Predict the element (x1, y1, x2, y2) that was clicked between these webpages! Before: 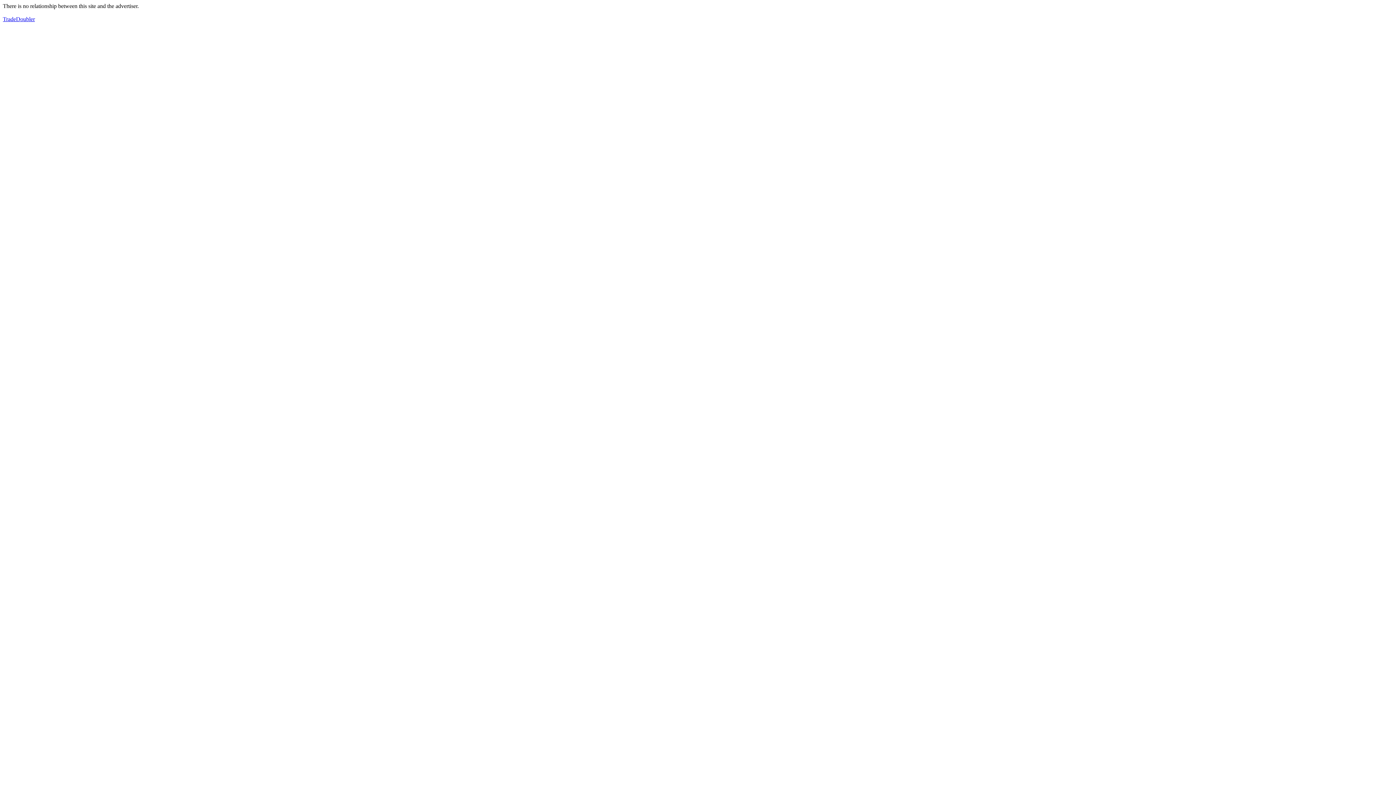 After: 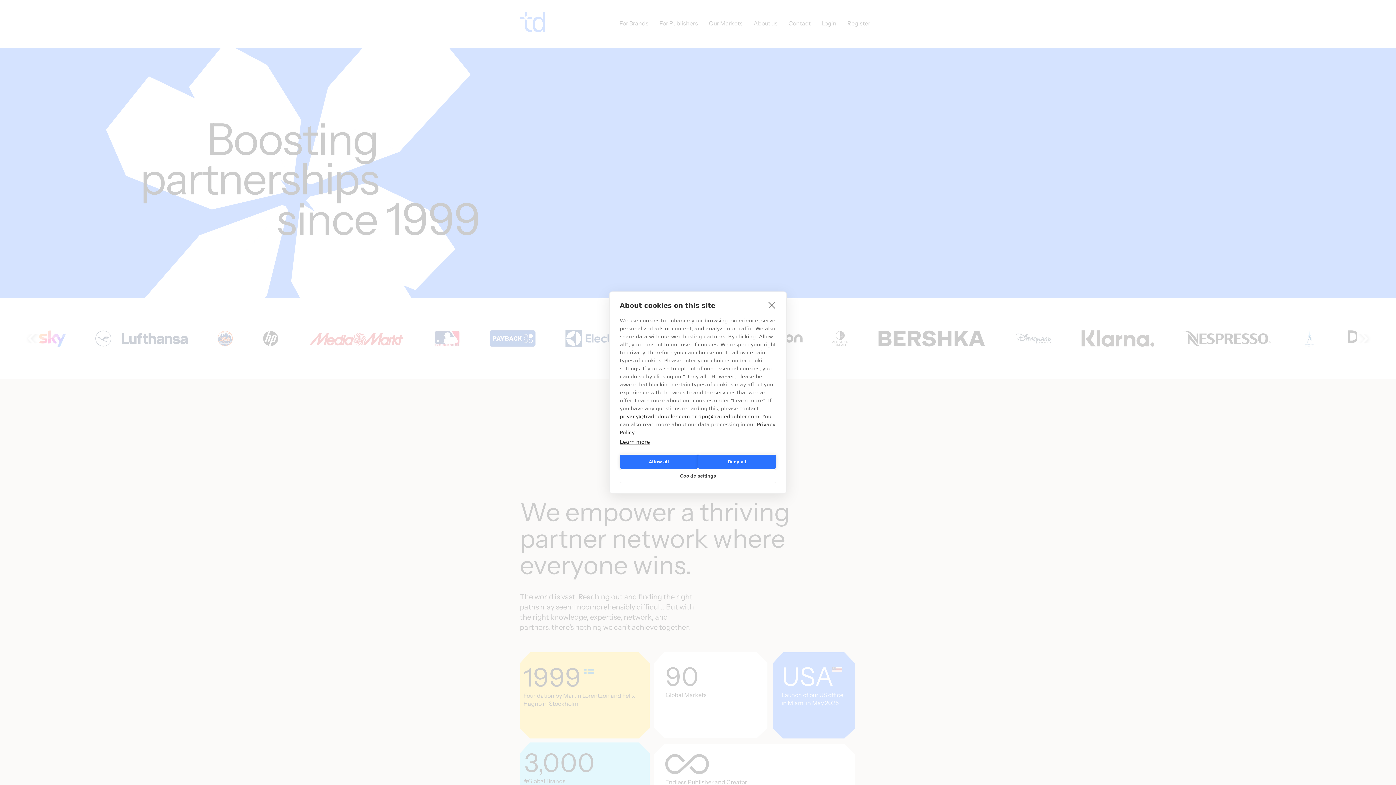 Action: bbox: (2, 16, 34, 22) label: TradeDoubler